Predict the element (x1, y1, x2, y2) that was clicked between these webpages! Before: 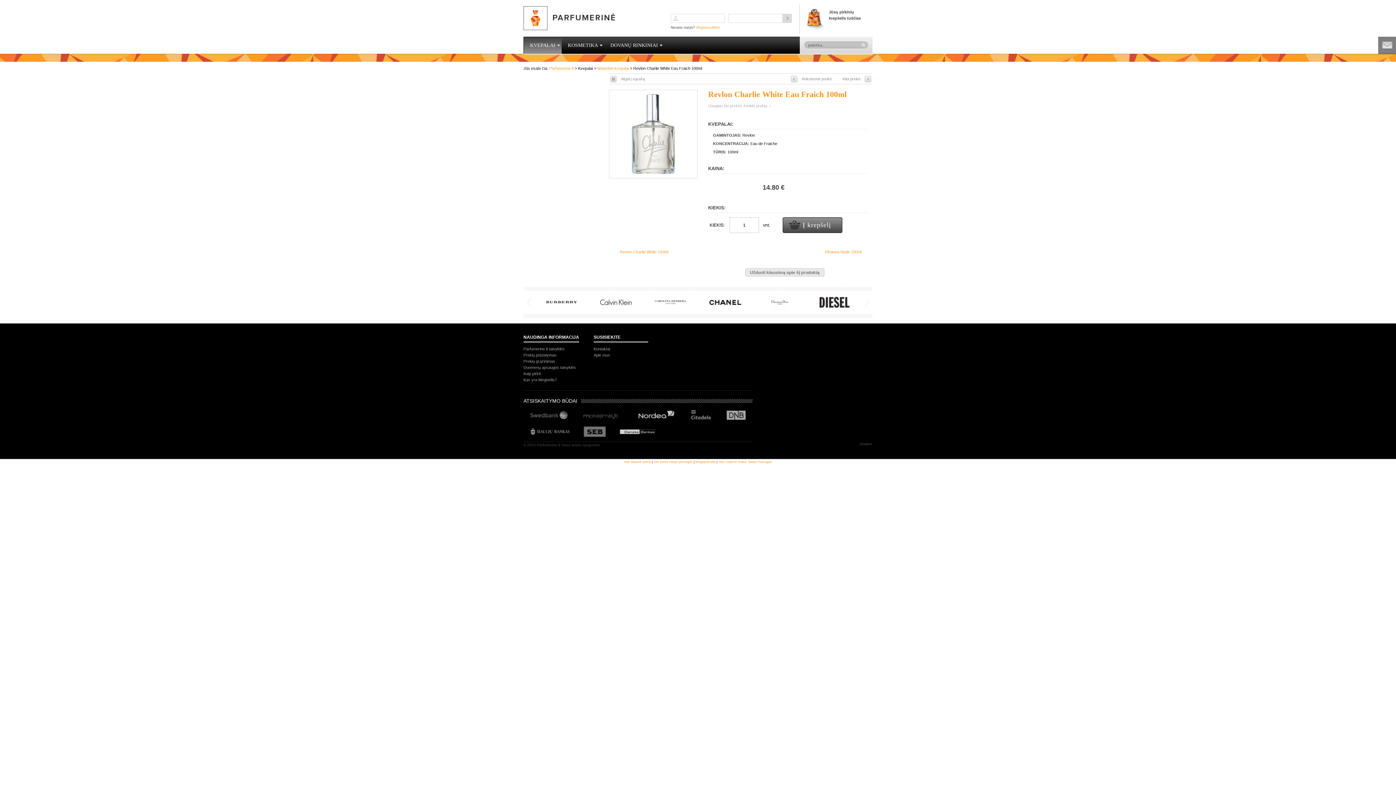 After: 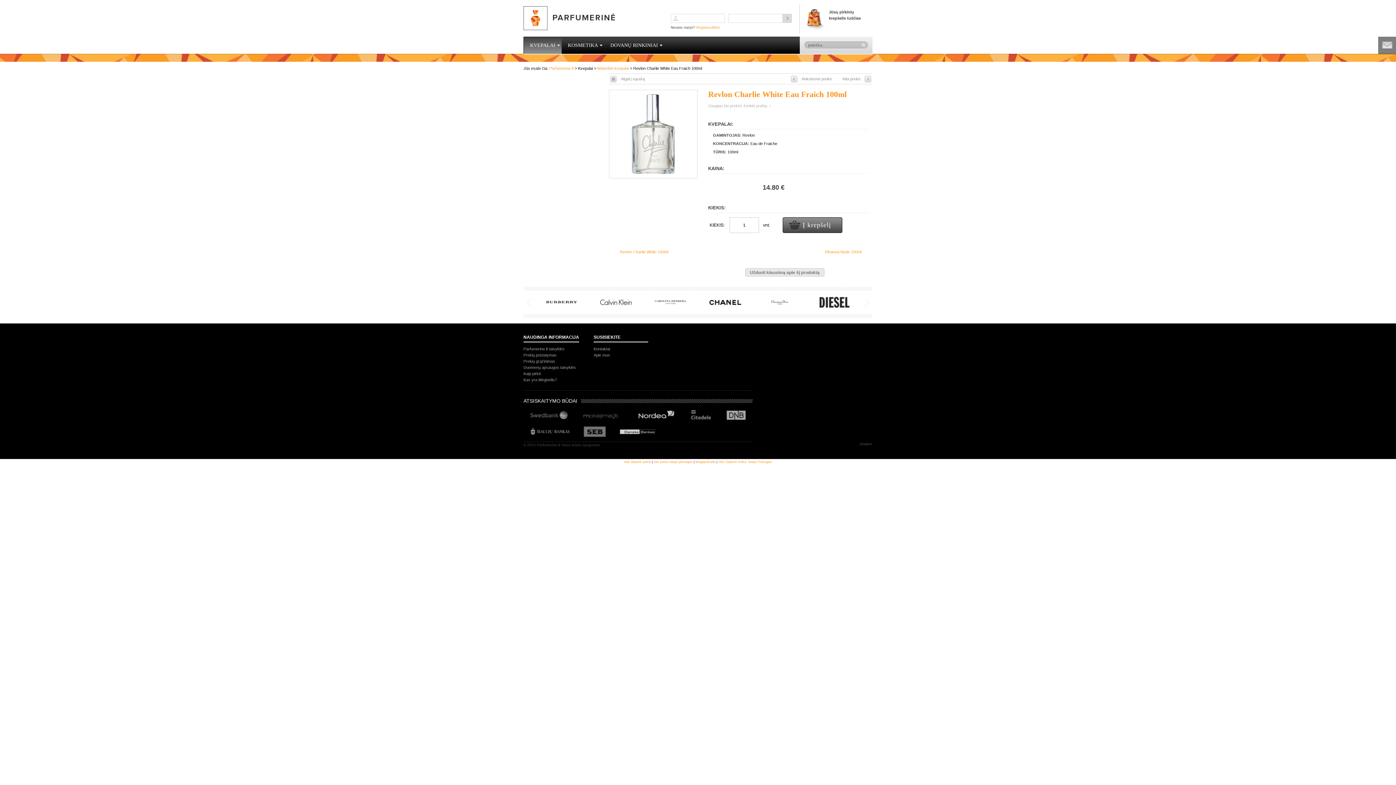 Action: bbox: (523, 290, 534, 314)